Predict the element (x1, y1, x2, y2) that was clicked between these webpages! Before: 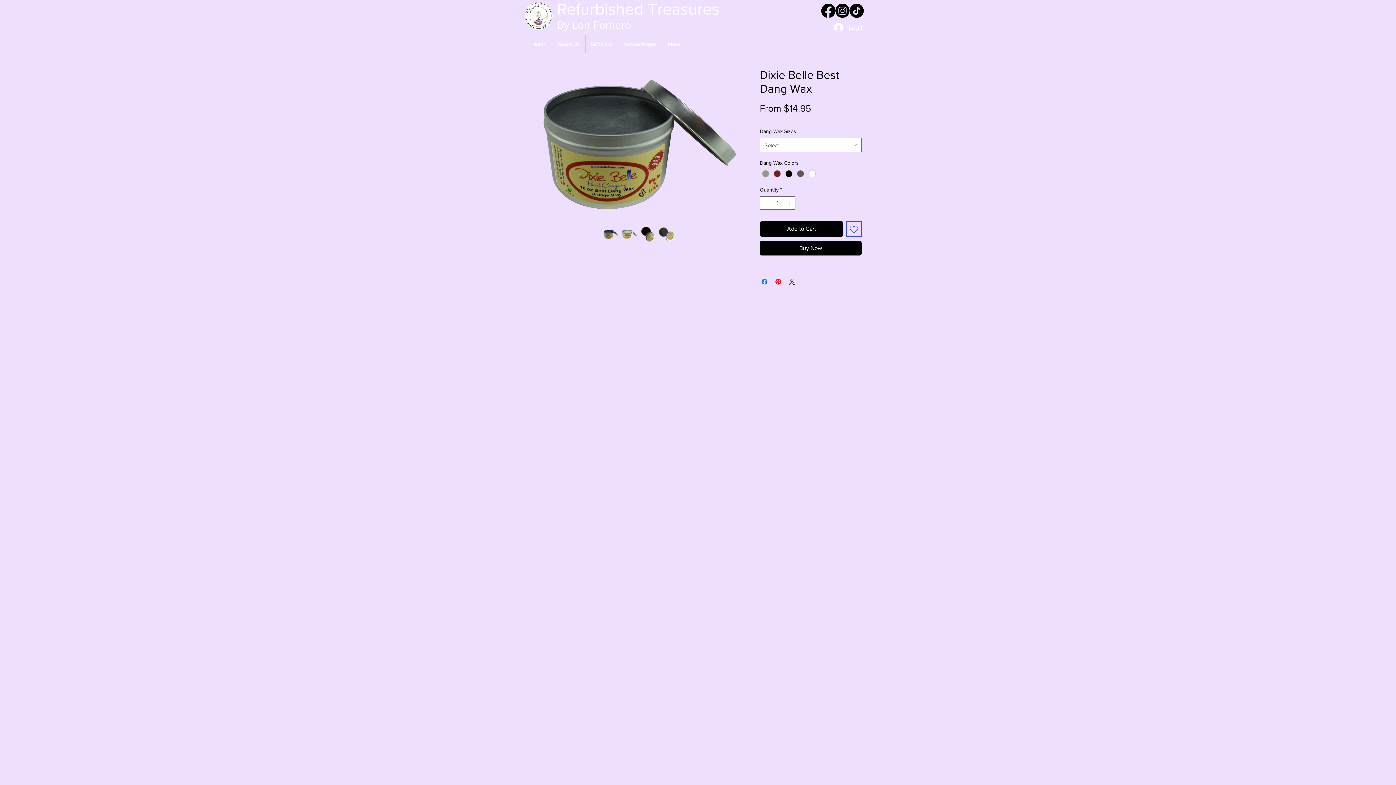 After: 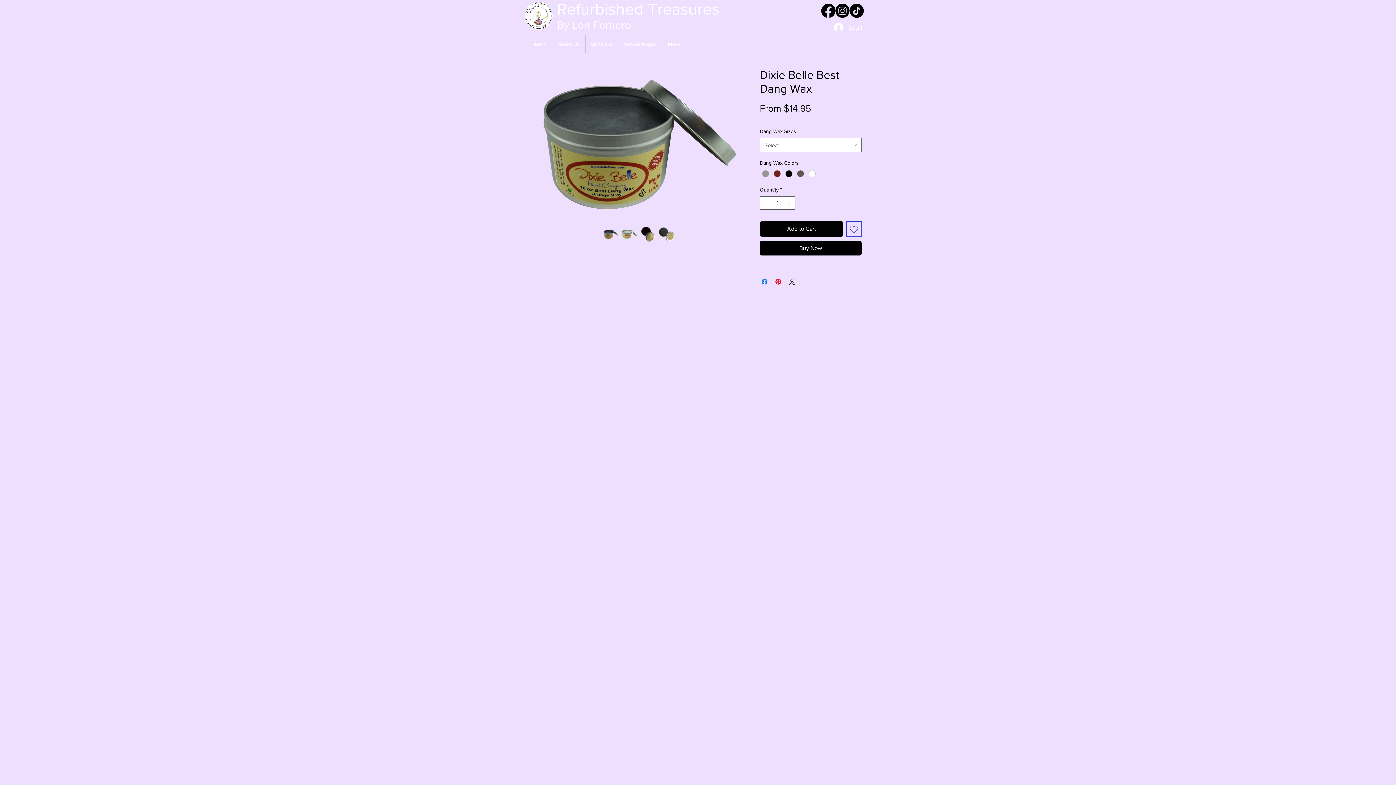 Action: bbox: (534, 68, 745, 220)